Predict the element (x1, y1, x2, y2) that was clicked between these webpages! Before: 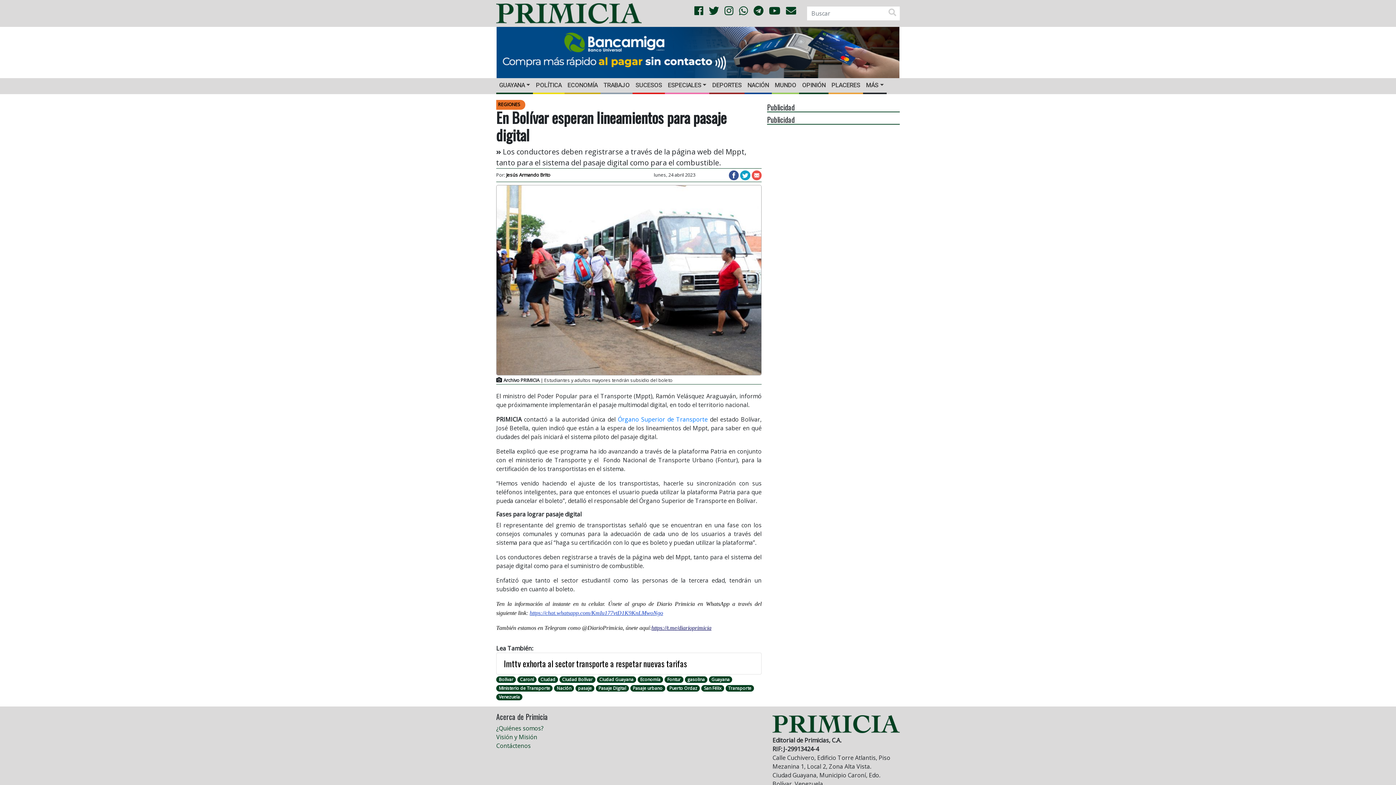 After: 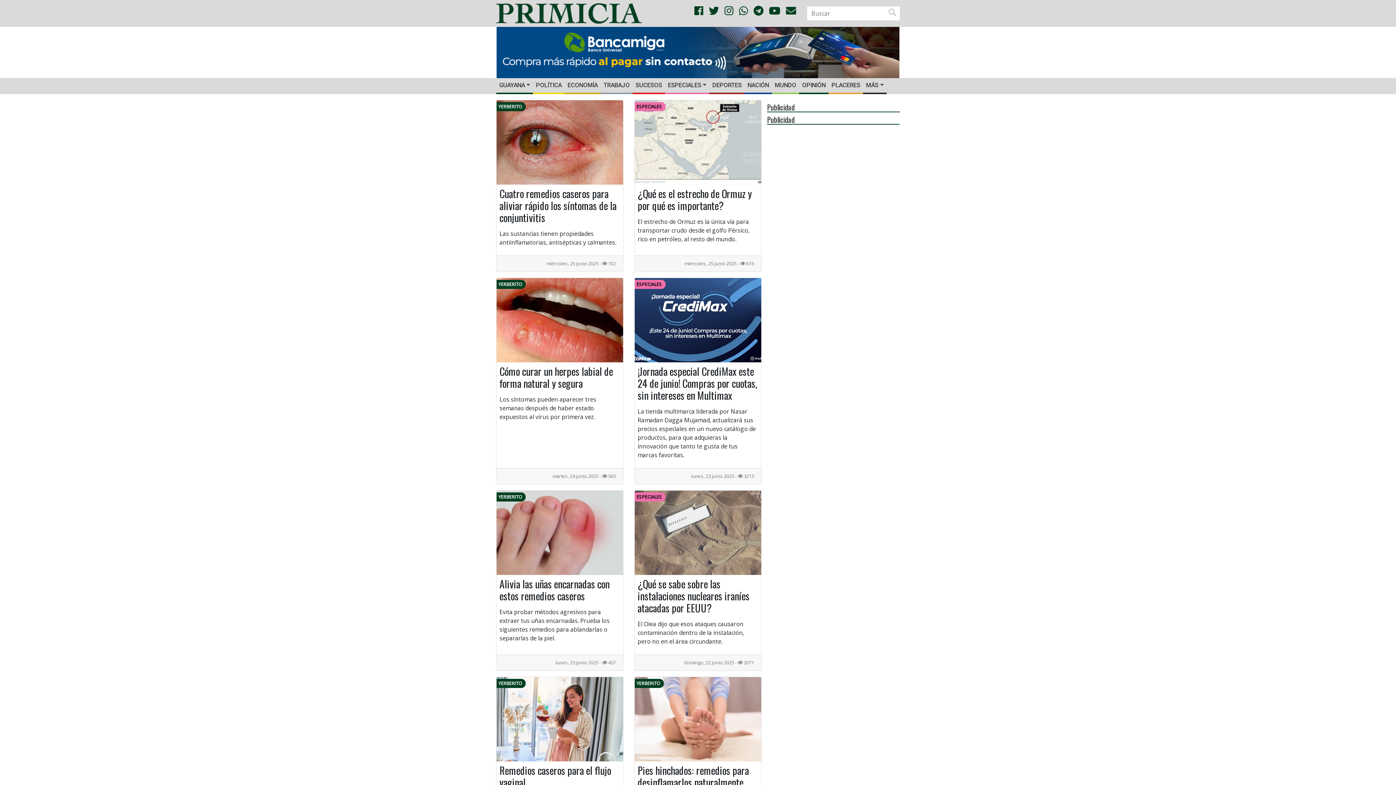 Action: bbox: (665, 78, 709, 92) label: ESPECIALES